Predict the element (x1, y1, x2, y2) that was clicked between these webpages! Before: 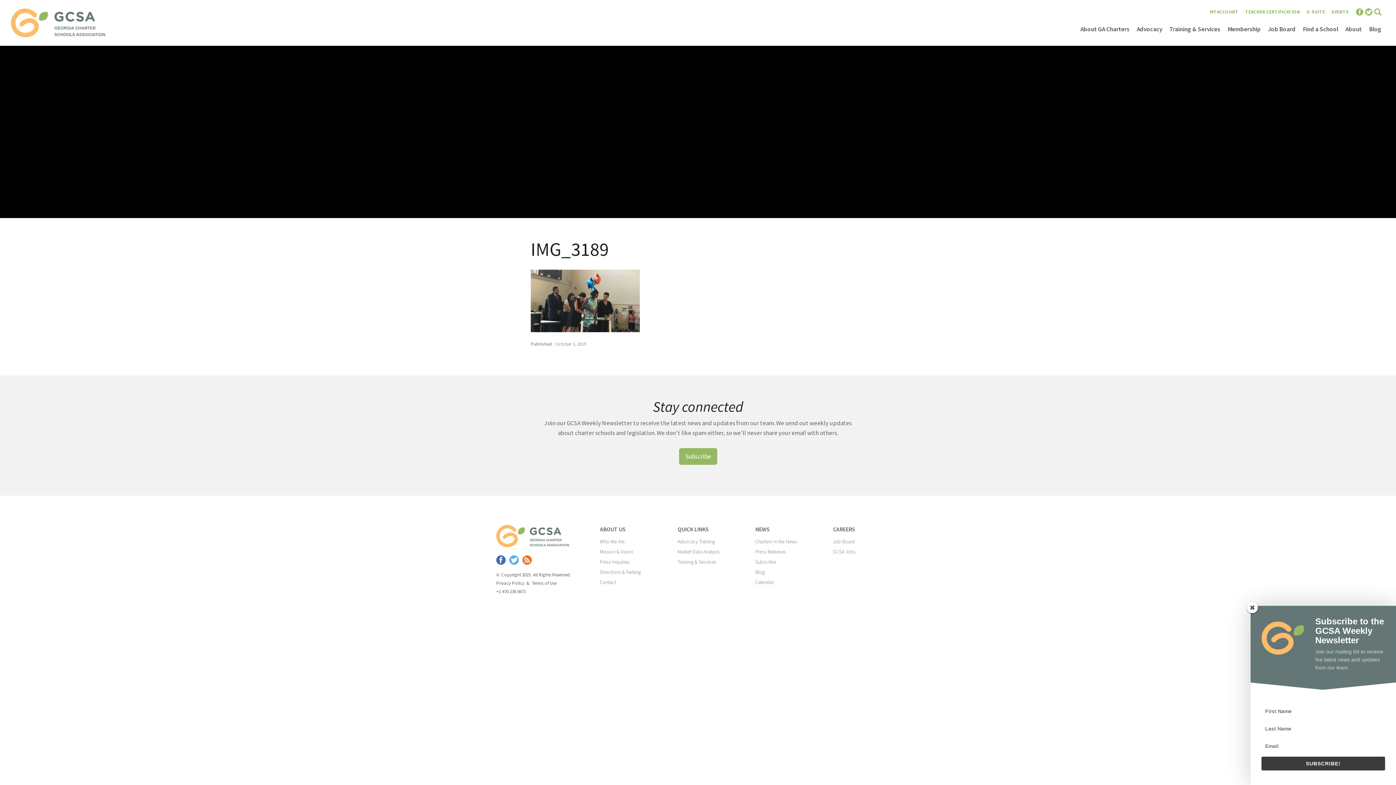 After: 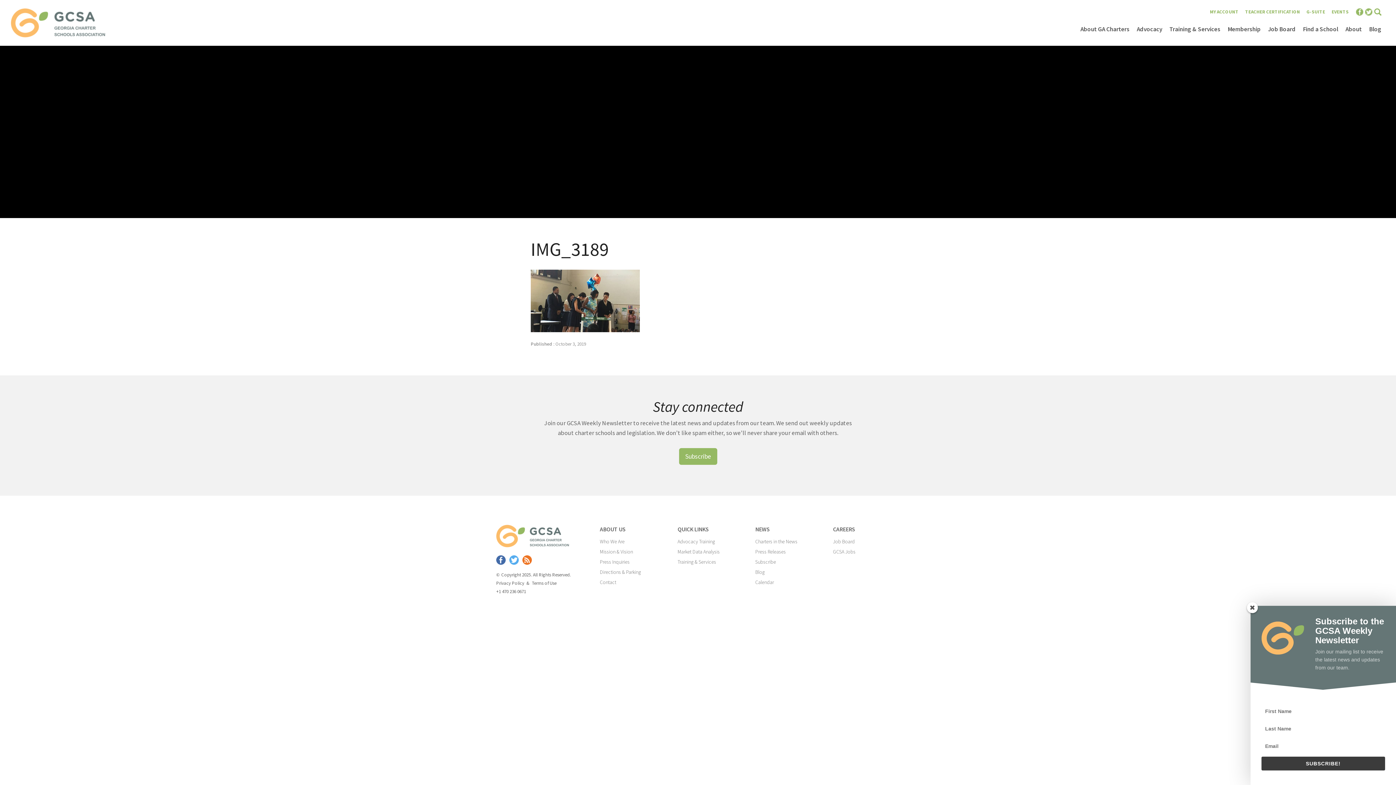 Action: label: back to top bbox: (496, 597, 519, 603)